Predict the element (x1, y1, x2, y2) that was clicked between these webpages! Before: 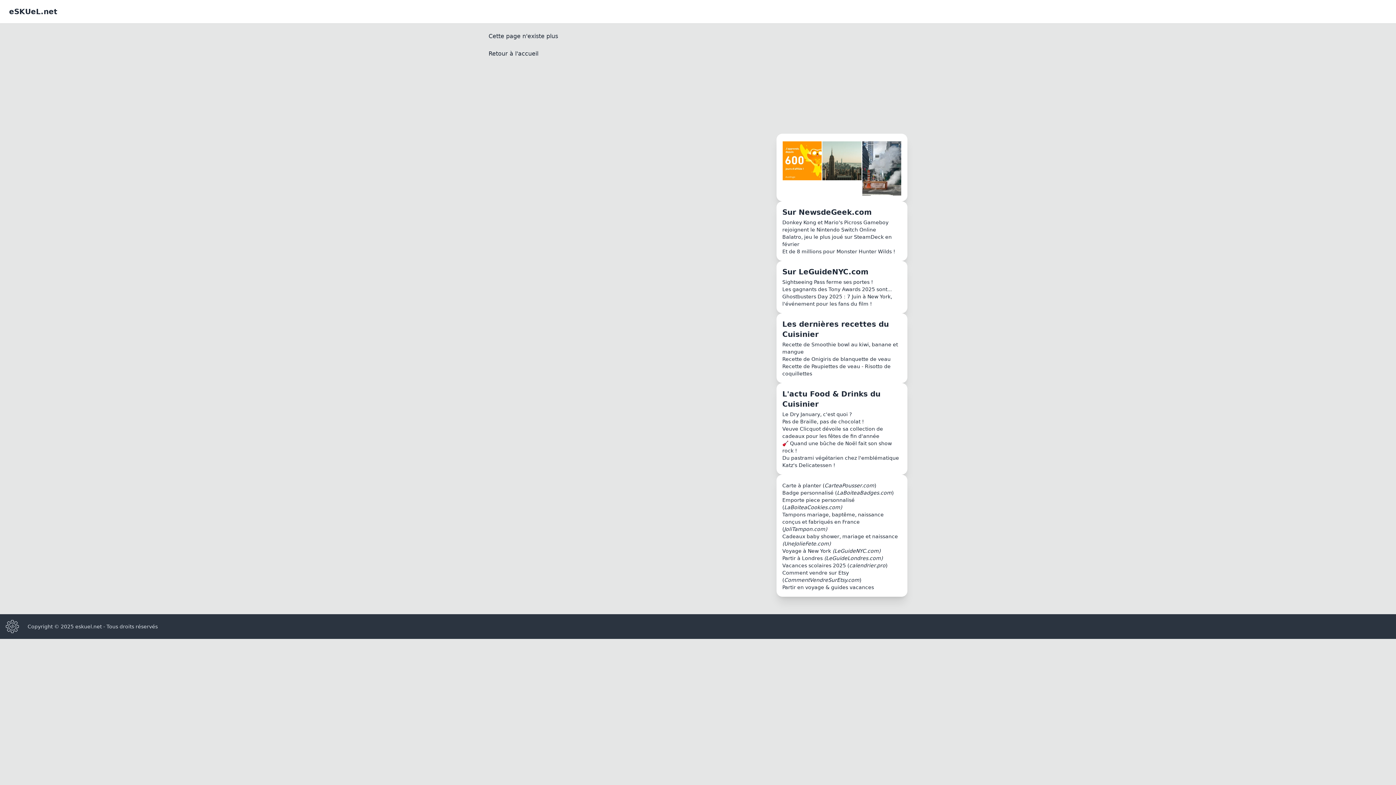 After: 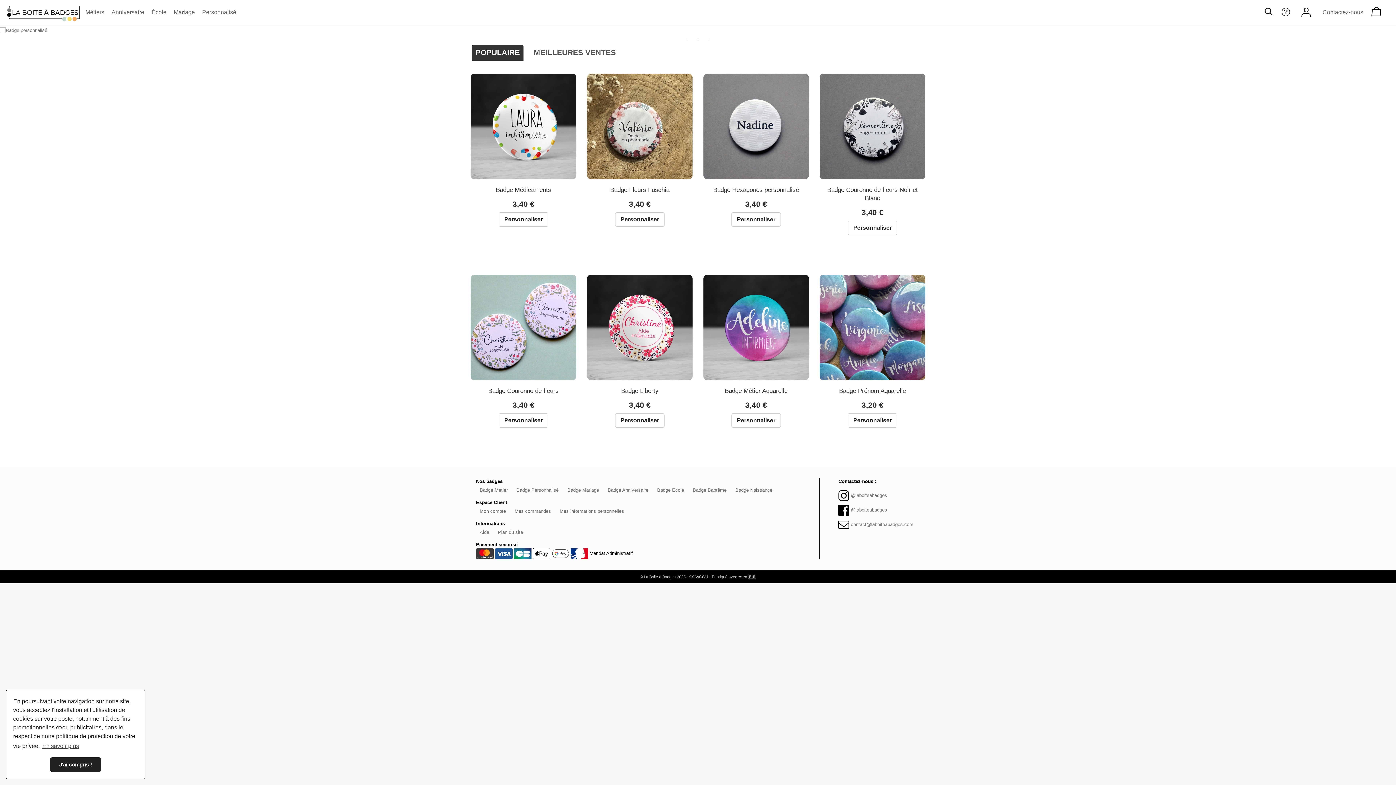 Action: bbox: (782, 490, 833, 496) label: Badge personnalisé